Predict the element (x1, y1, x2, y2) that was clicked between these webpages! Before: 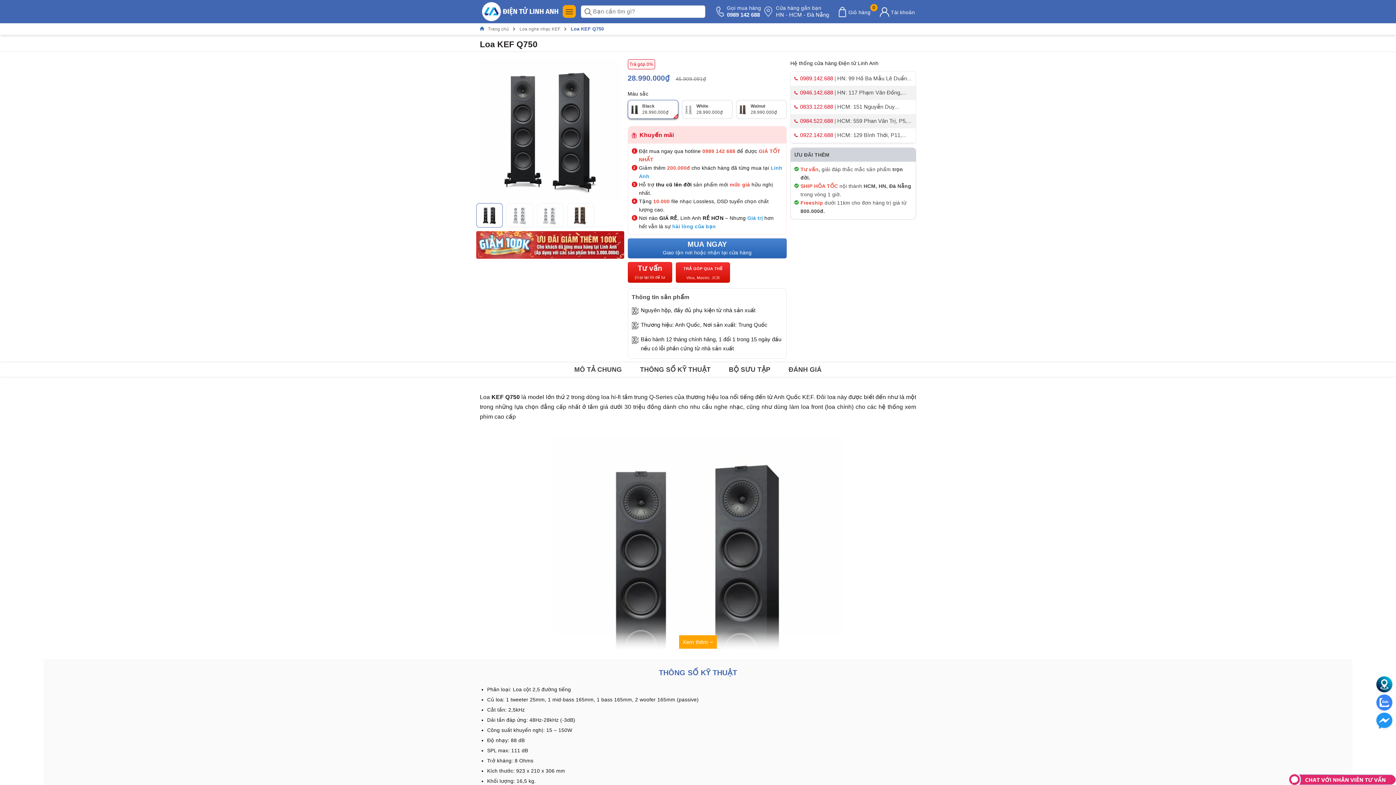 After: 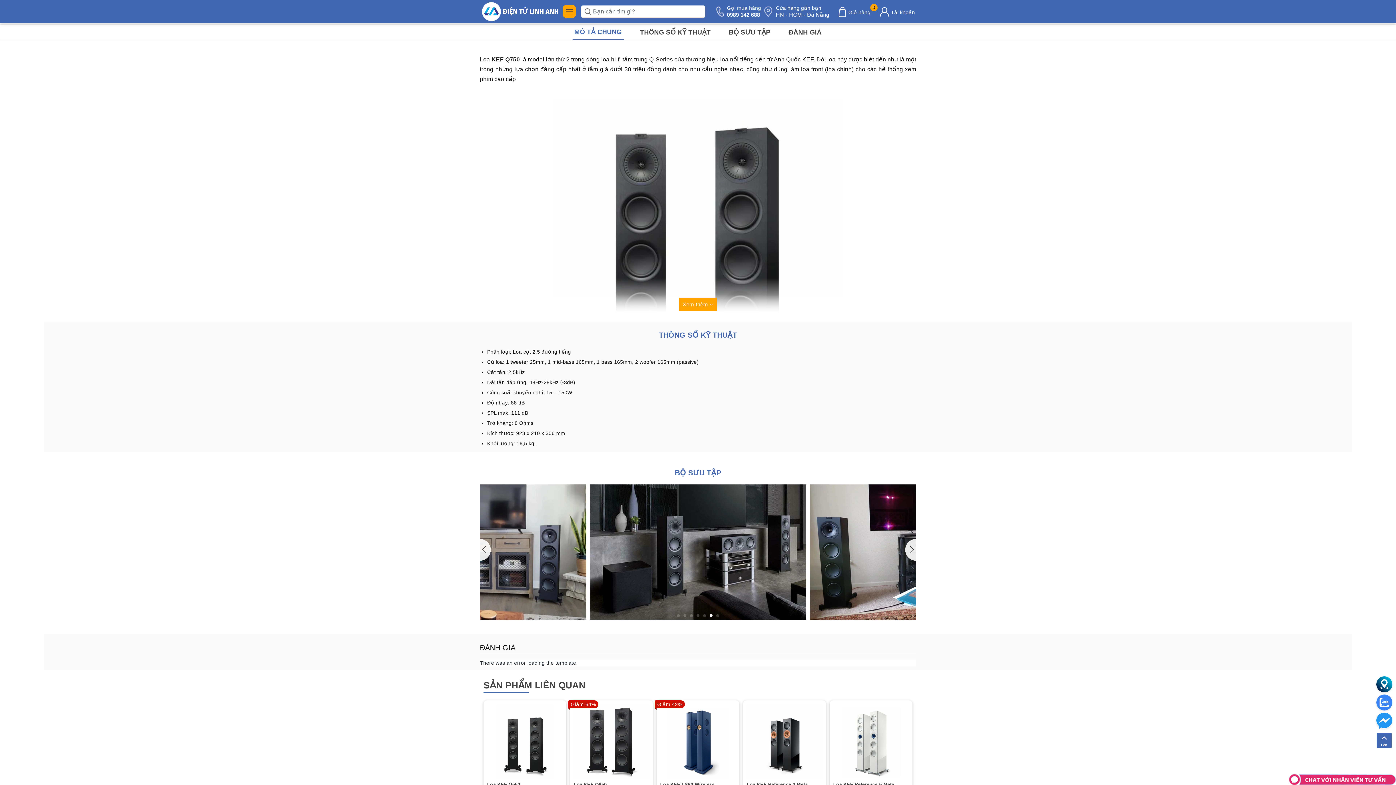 Action: label: MÔ TẢ CHUNG bbox: (572, 362, 623, 377)